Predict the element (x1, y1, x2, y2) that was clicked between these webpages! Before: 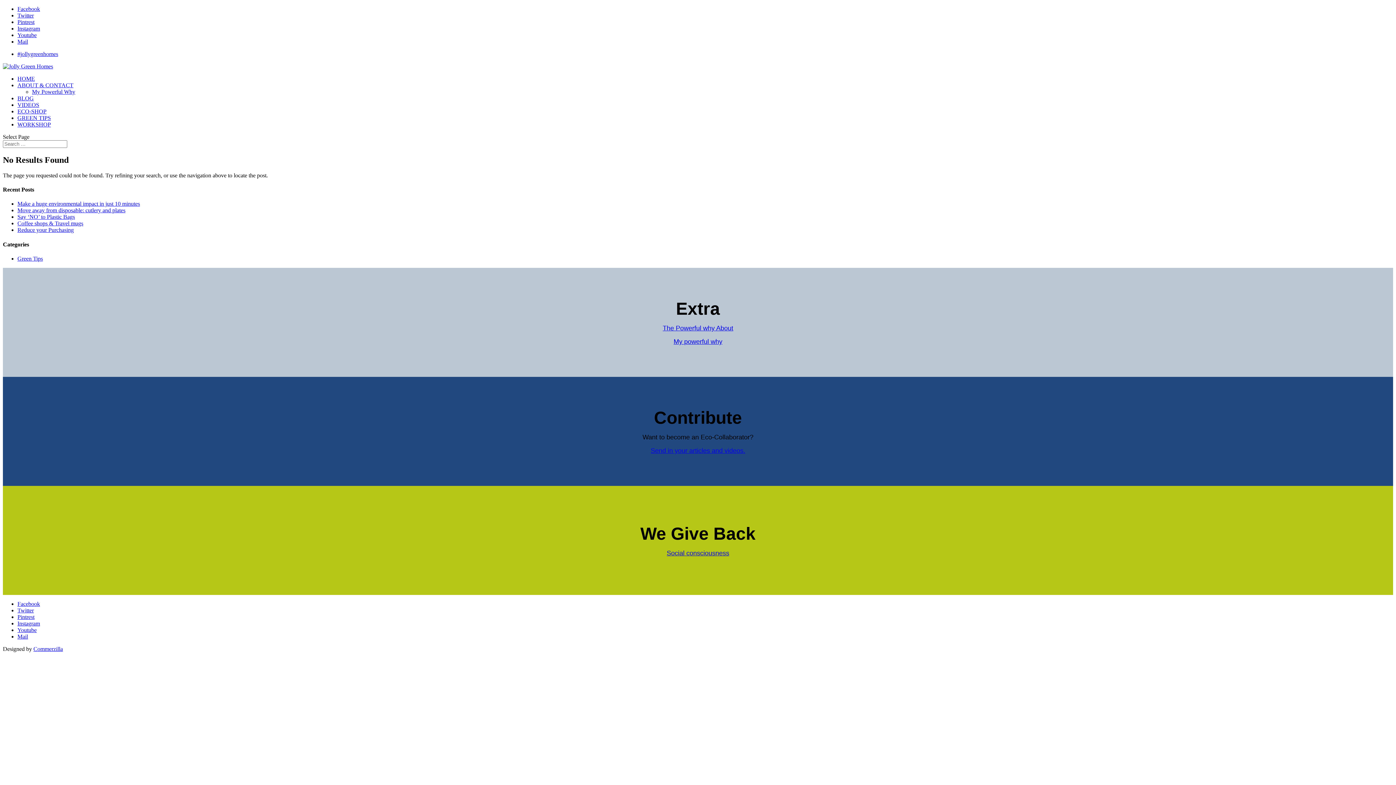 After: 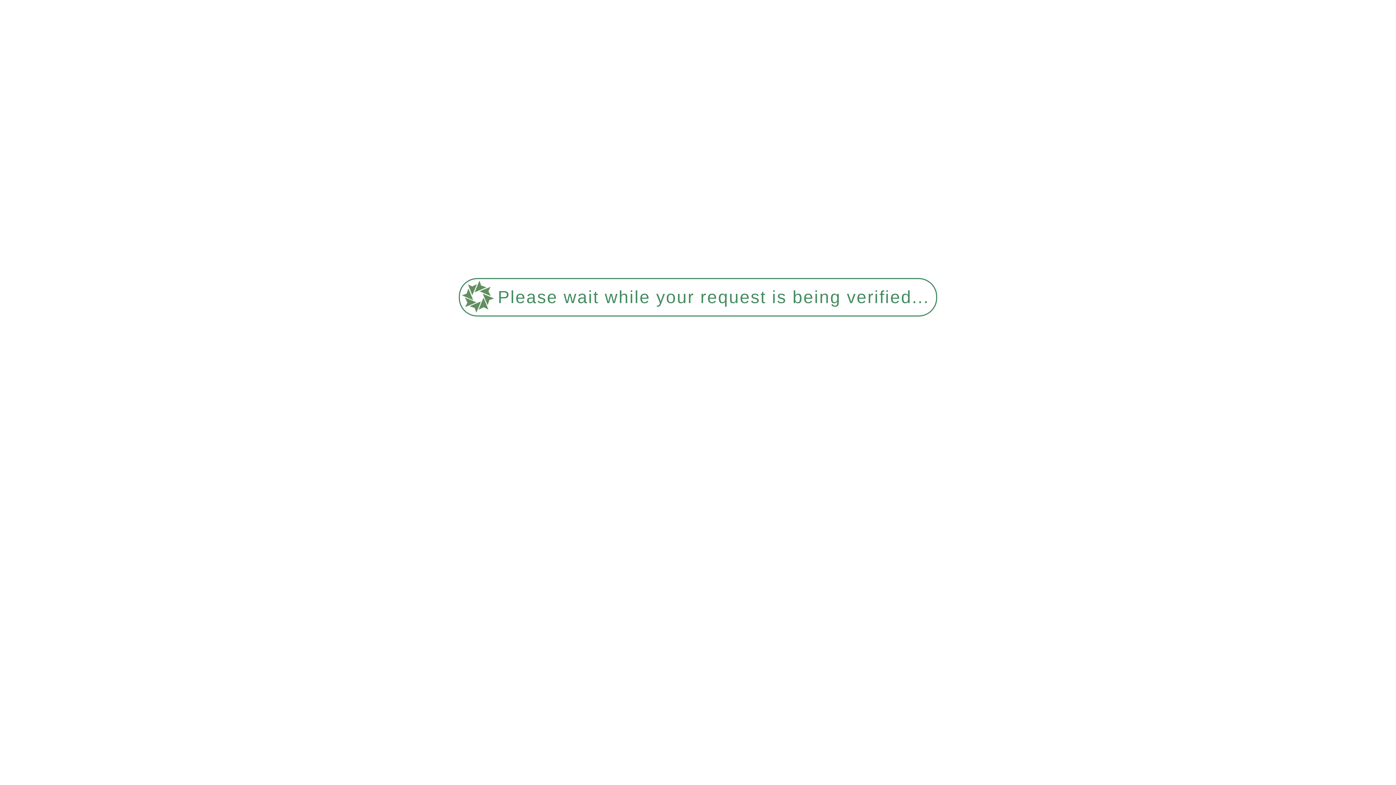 Action: label: Coffee shops & Travel mugs bbox: (17, 220, 83, 226)